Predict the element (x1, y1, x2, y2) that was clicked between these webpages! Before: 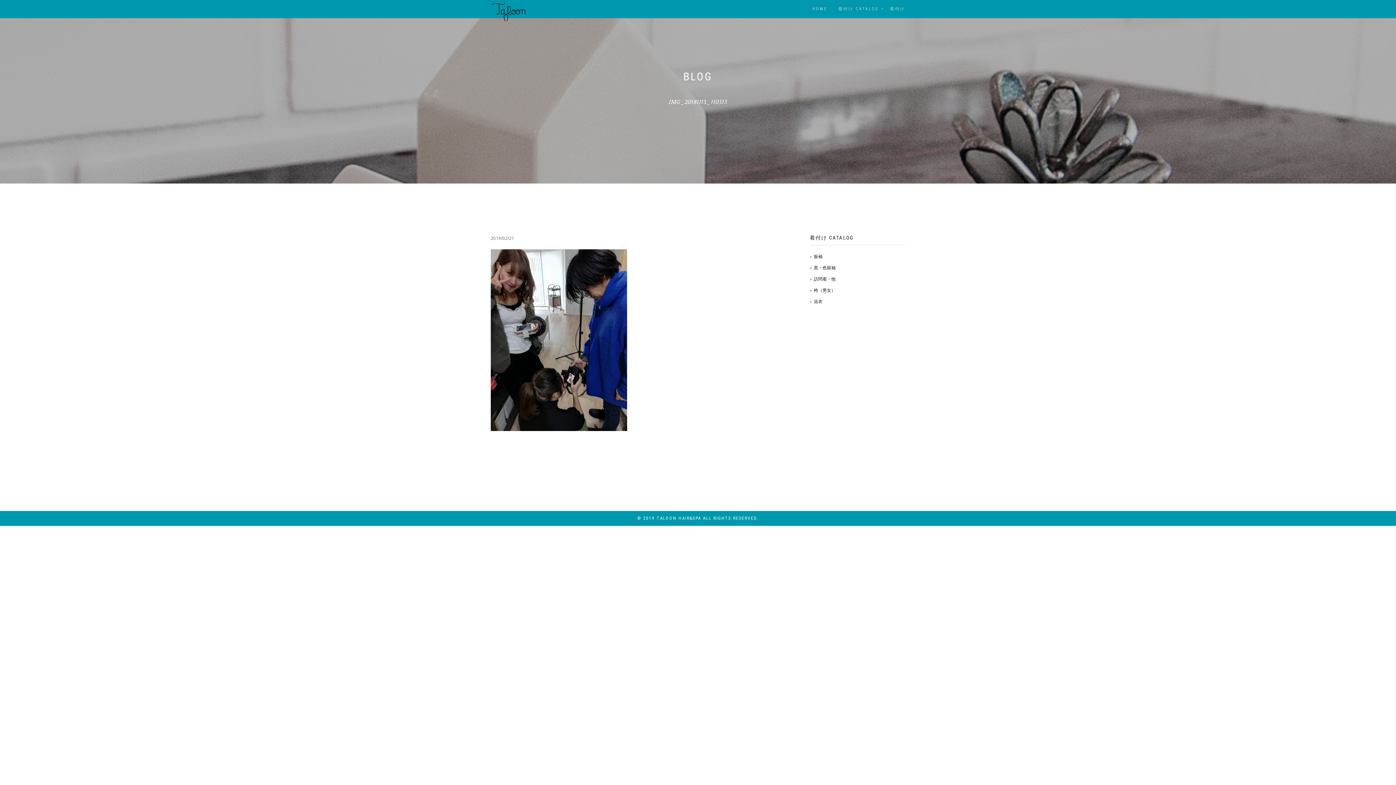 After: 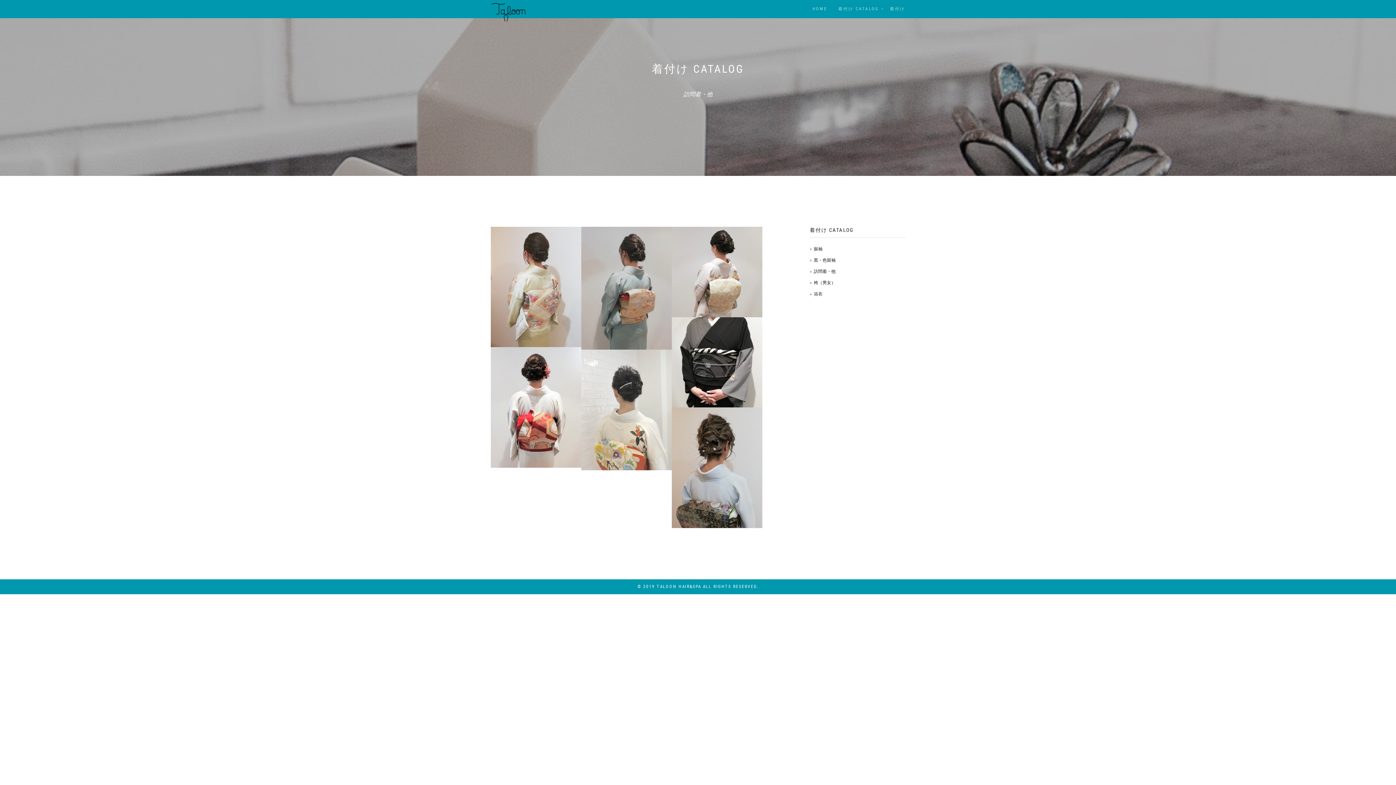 Action: label: 訪問着・他 bbox: (810, 276, 835, 282)